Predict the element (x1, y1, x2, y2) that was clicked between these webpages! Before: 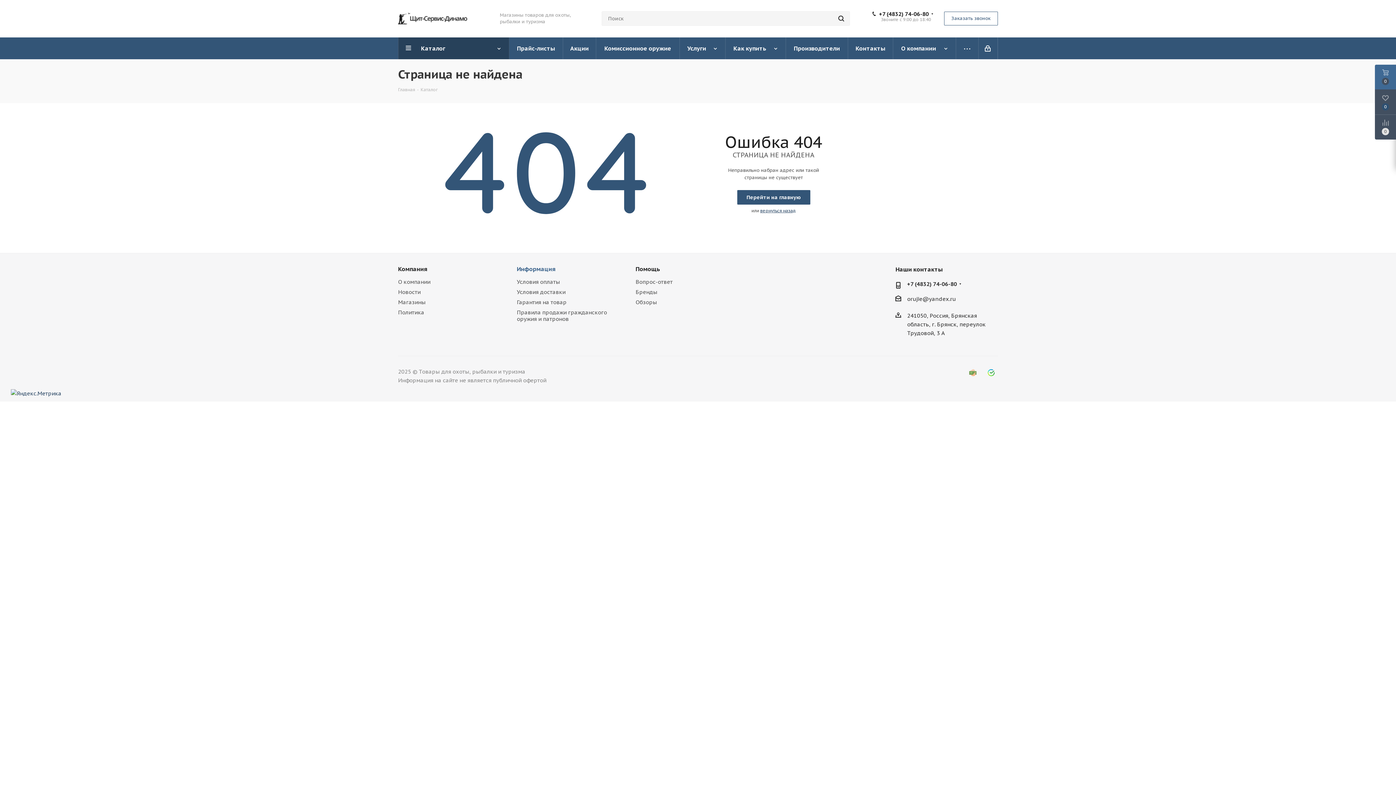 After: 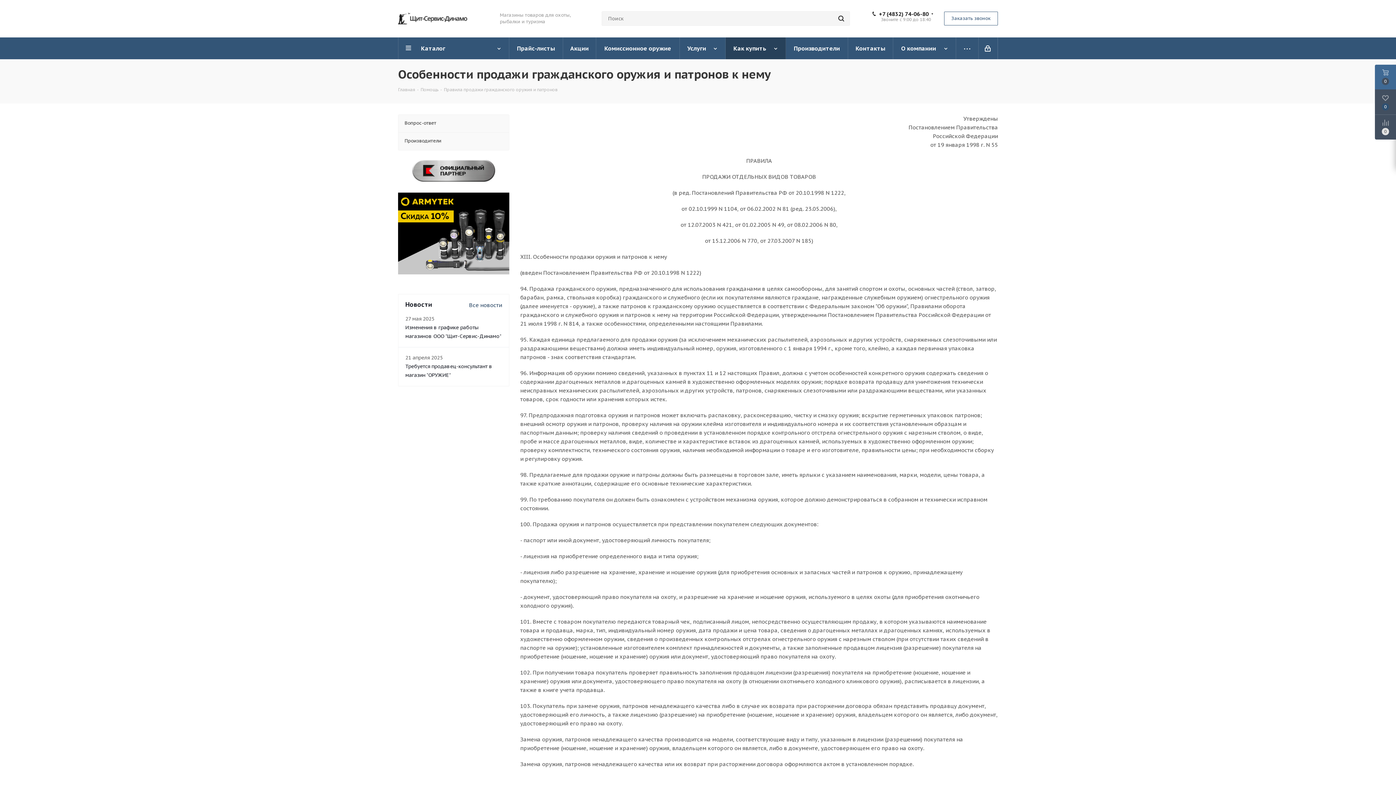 Action: label: Правила продажи гражданского оружия и патронов bbox: (516, 309, 607, 322)